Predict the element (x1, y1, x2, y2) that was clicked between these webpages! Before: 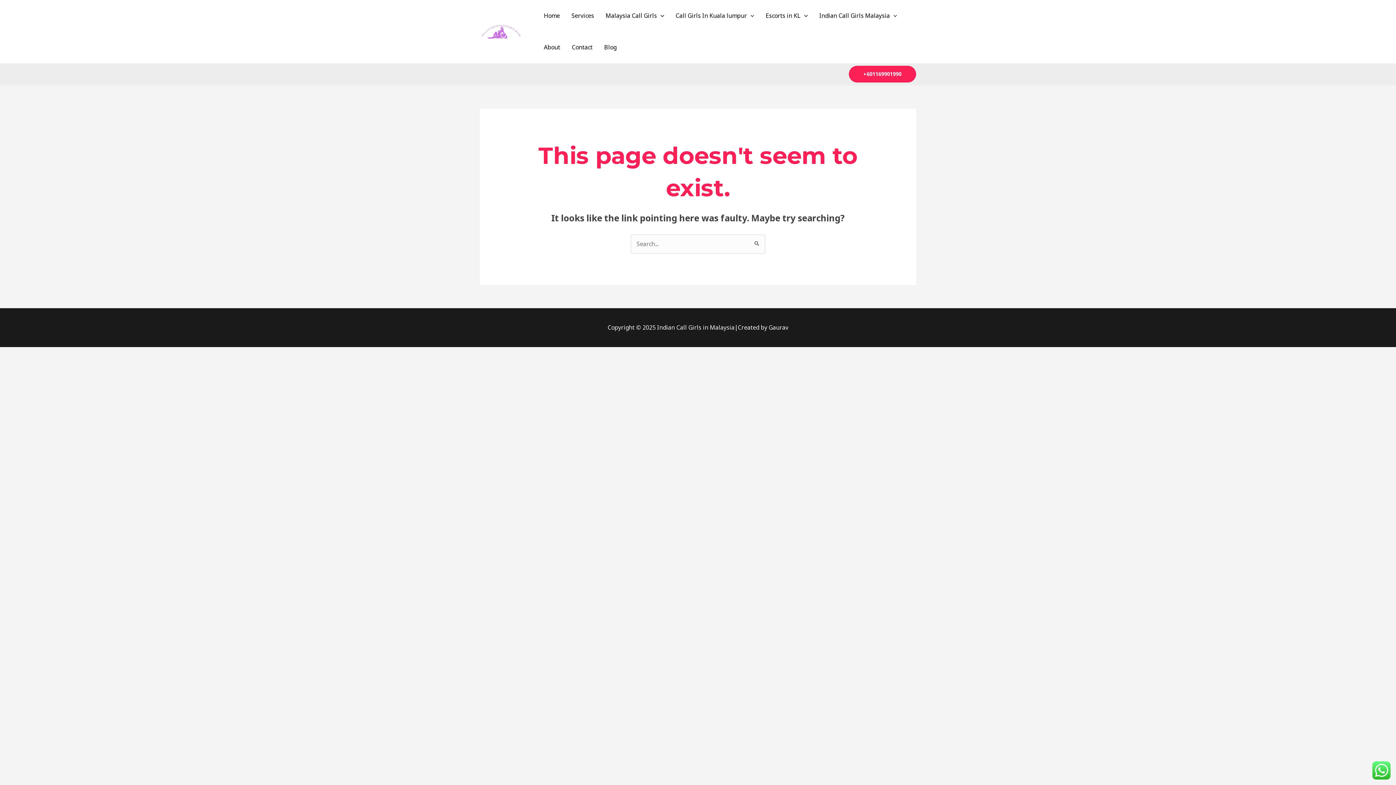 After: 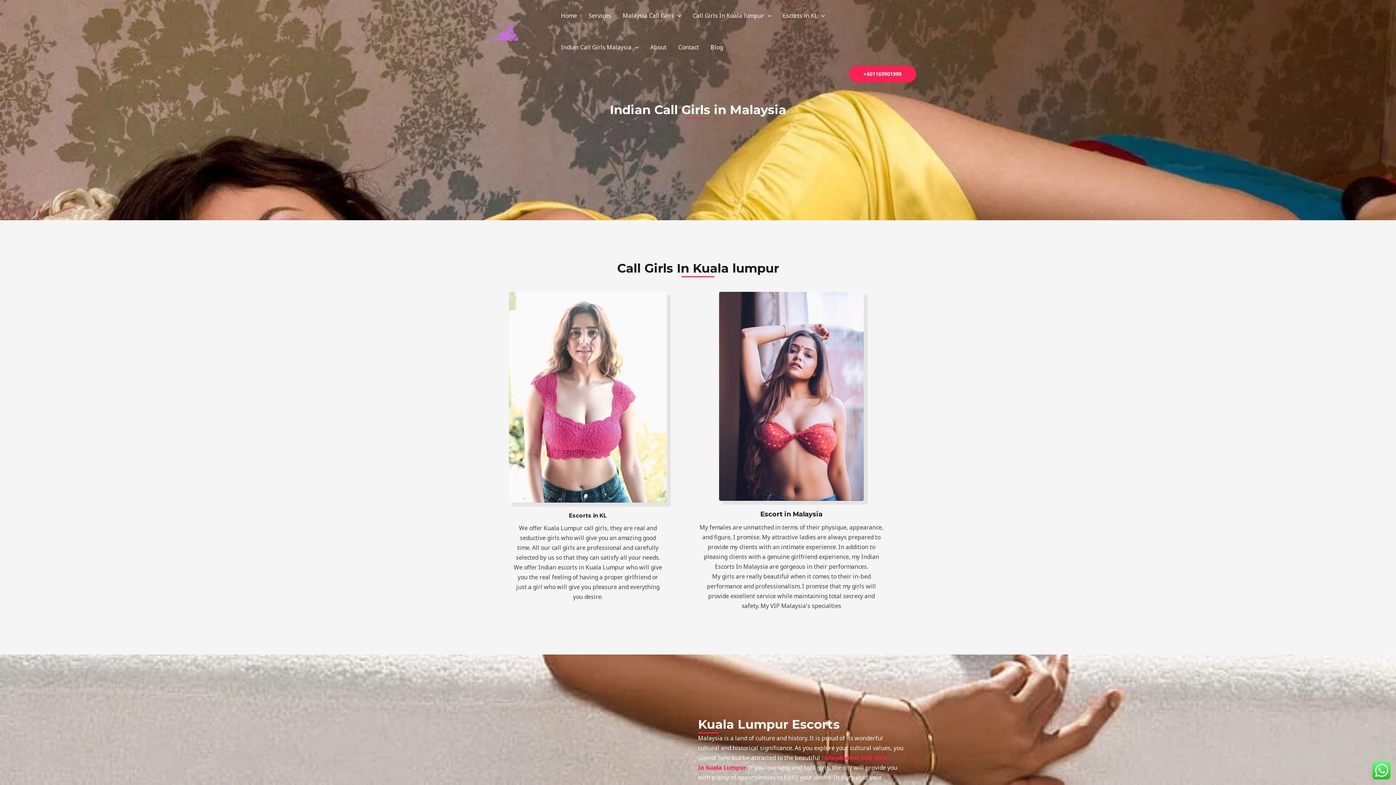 Action: bbox: (480, 27, 523, 35)